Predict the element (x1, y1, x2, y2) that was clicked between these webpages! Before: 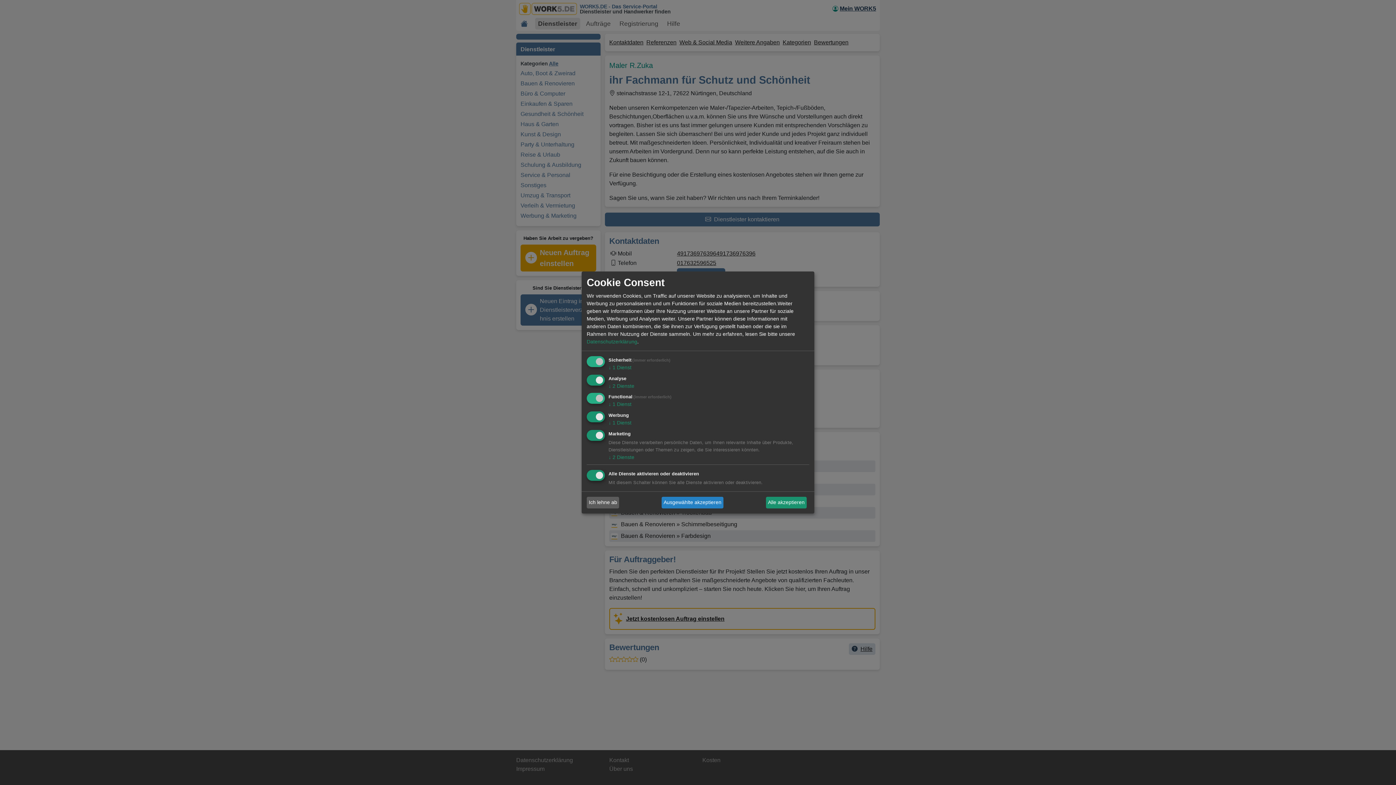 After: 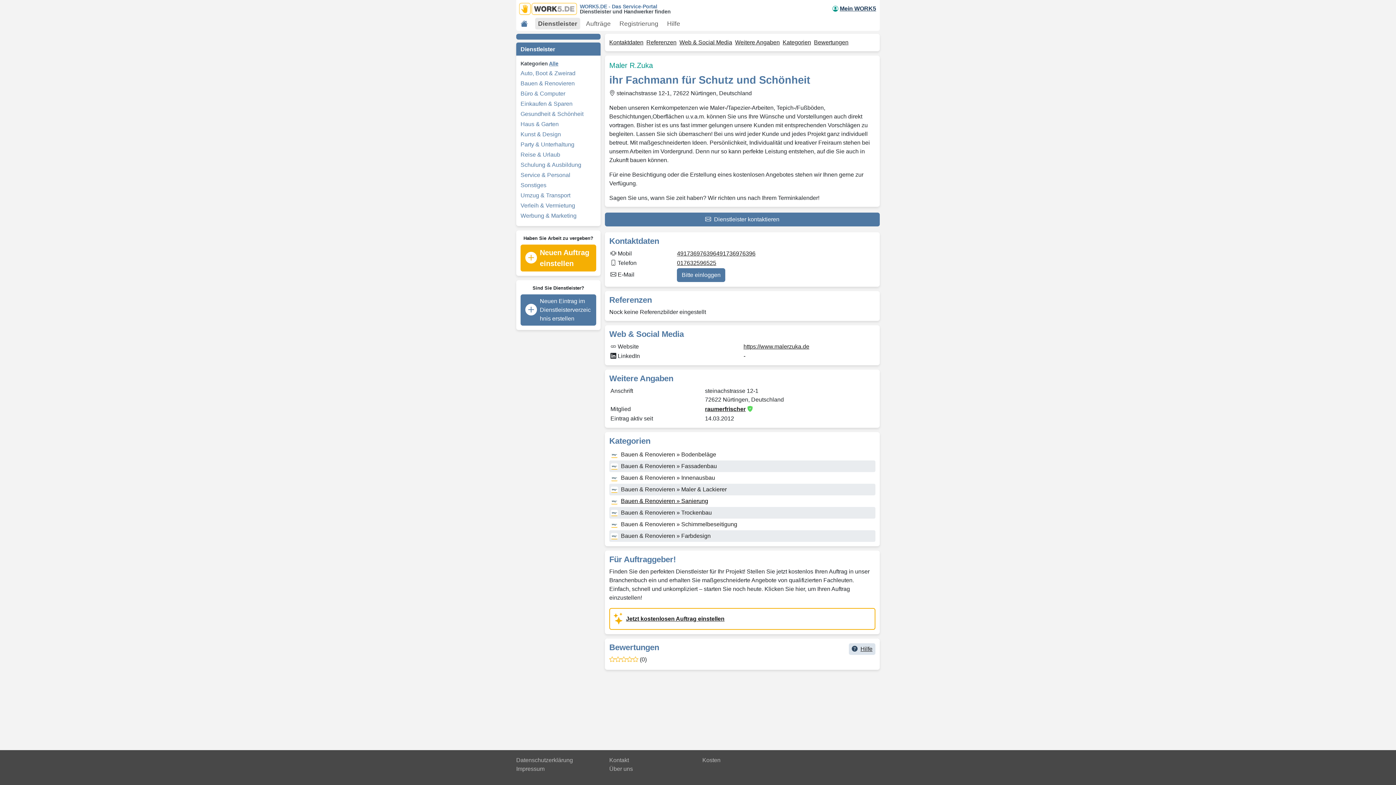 Action: label: Ausgewählte akzeptieren bbox: (661, 497, 723, 508)